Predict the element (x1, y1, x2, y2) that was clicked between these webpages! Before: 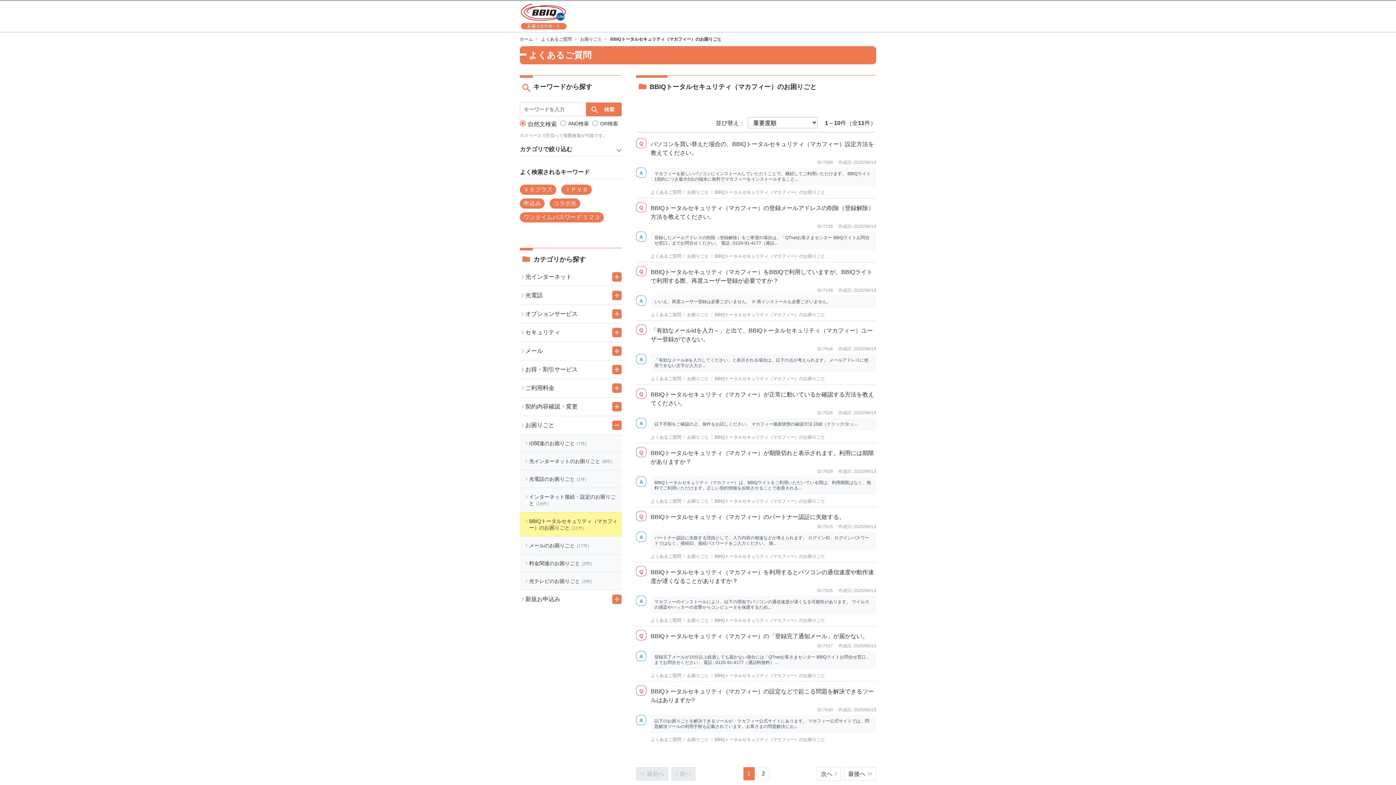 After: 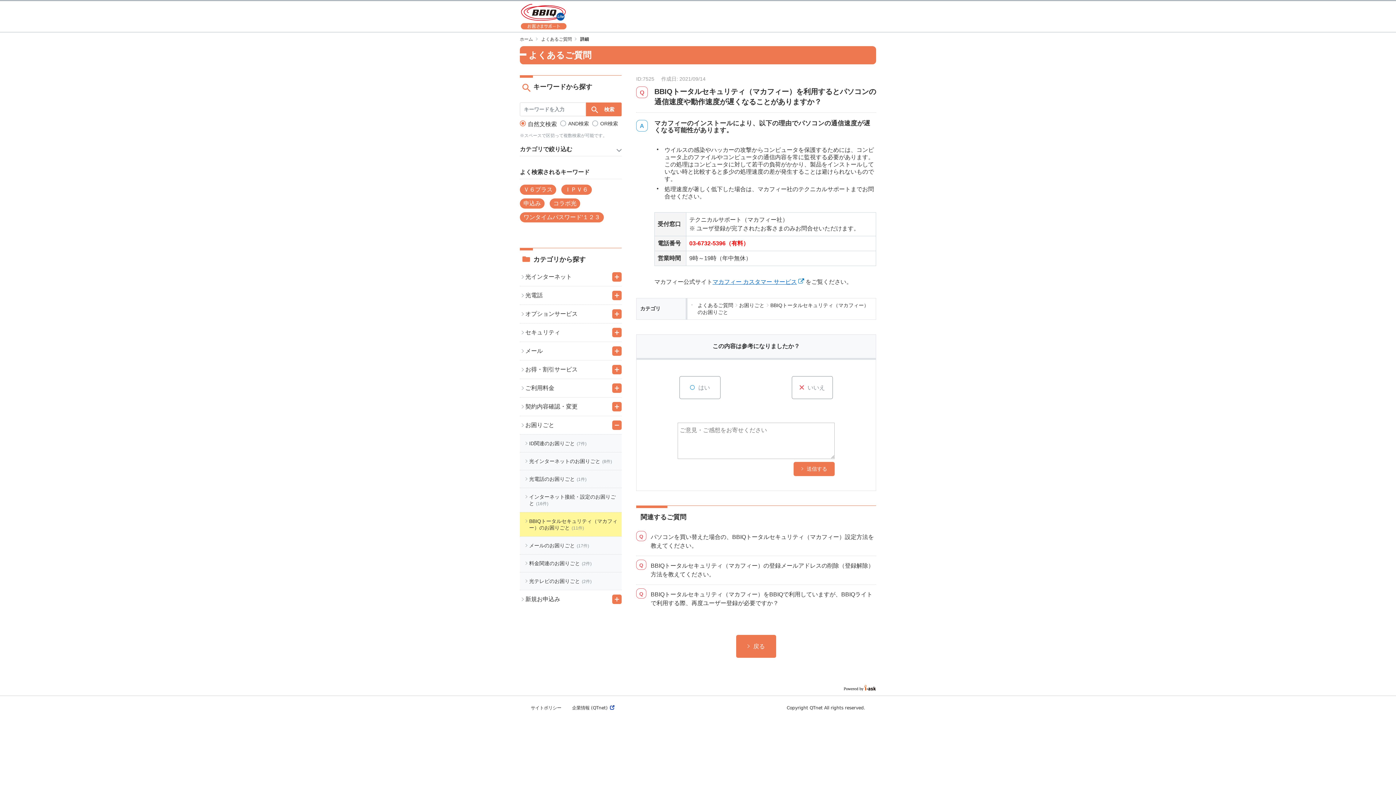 Action: bbox: (650, 568, 876, 585) label: BBIQトータルセキュリティ（マカフィー）を利用するとパソコンの通信速度や動作速度が遅くなることがありますか？